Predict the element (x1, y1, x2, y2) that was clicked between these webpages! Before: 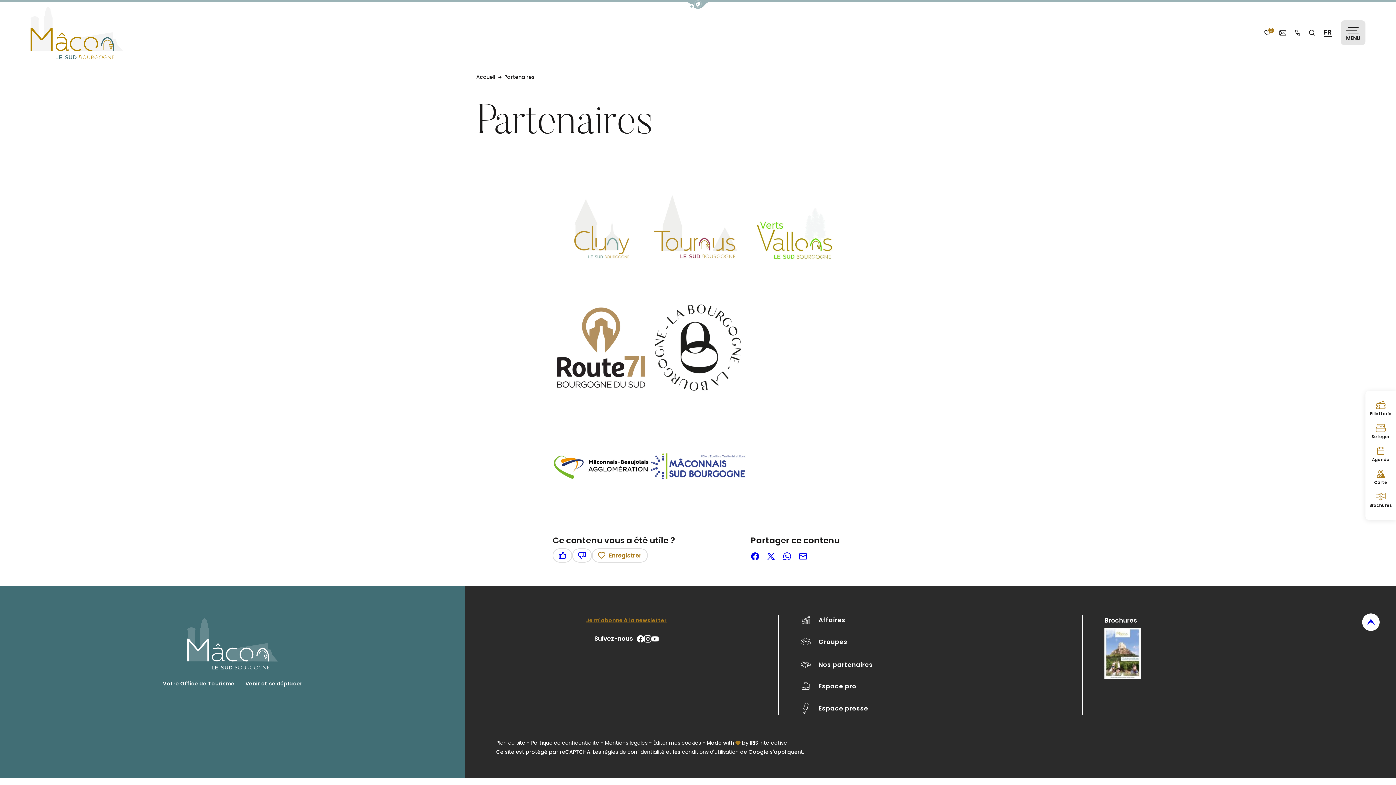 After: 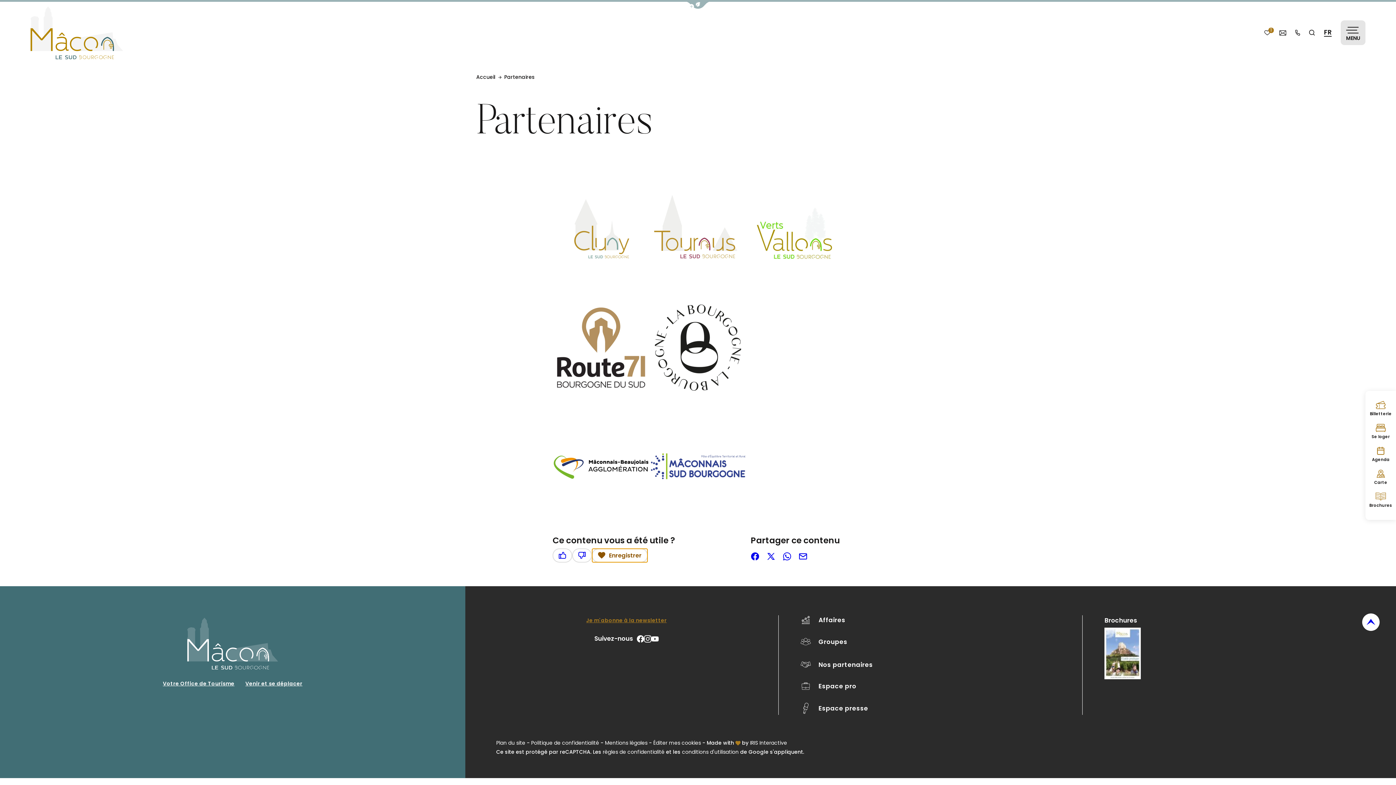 Action: bbox: (592, 548, 648, 563) label: Ajouter cette page au carnet de voyage ?